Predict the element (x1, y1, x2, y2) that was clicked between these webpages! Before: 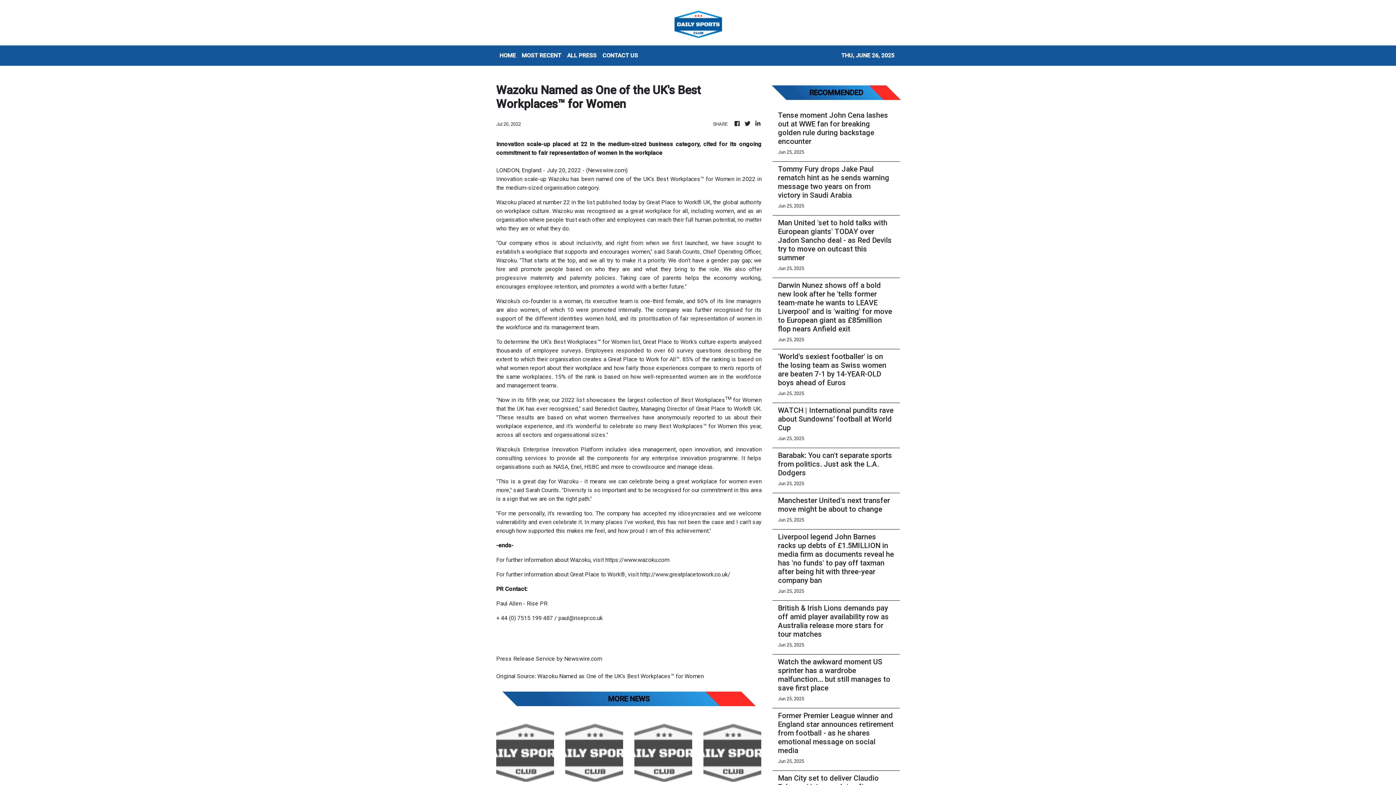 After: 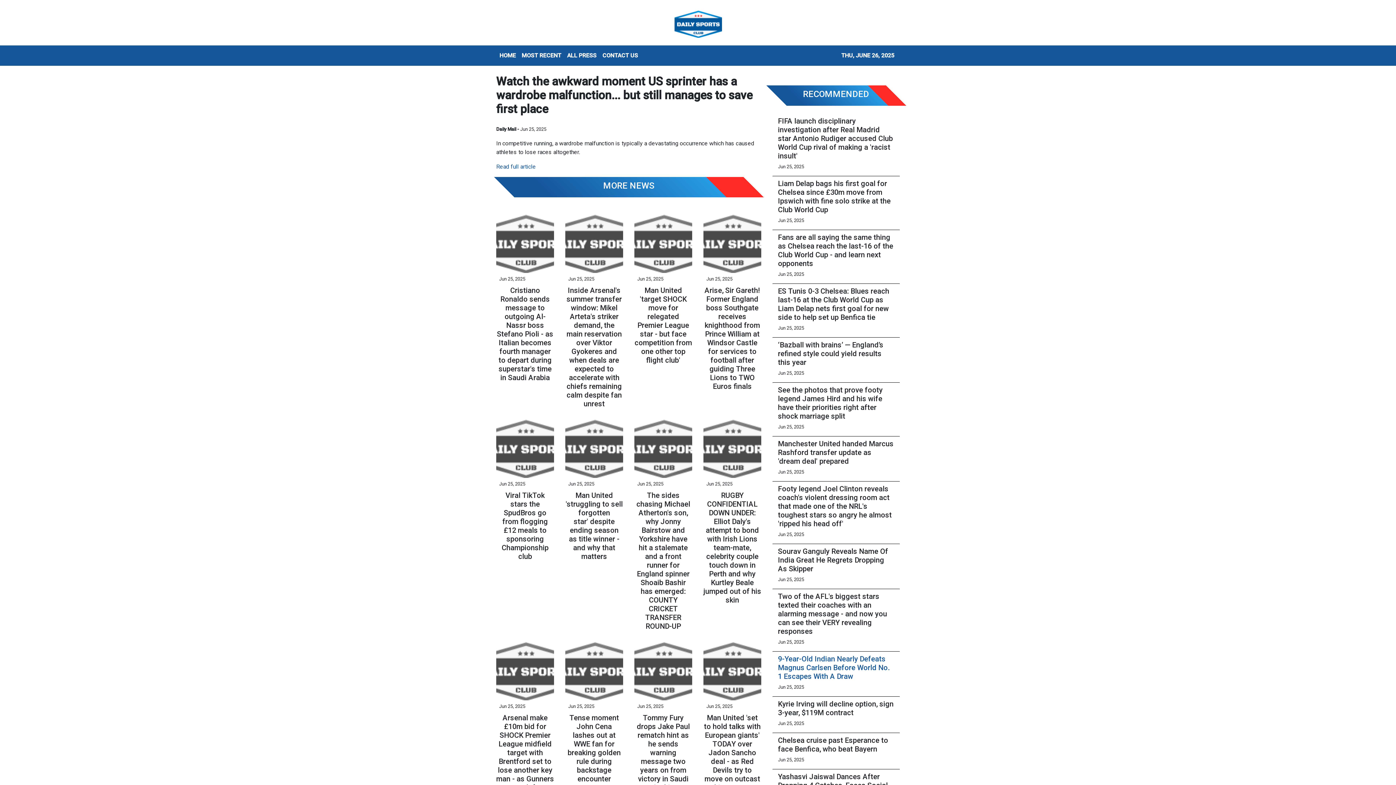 Action: bbox: (778, 657, 894, 692) label: Watch the awkward moment US sprinter has a wardrobe malfunction... but still manages to save first place